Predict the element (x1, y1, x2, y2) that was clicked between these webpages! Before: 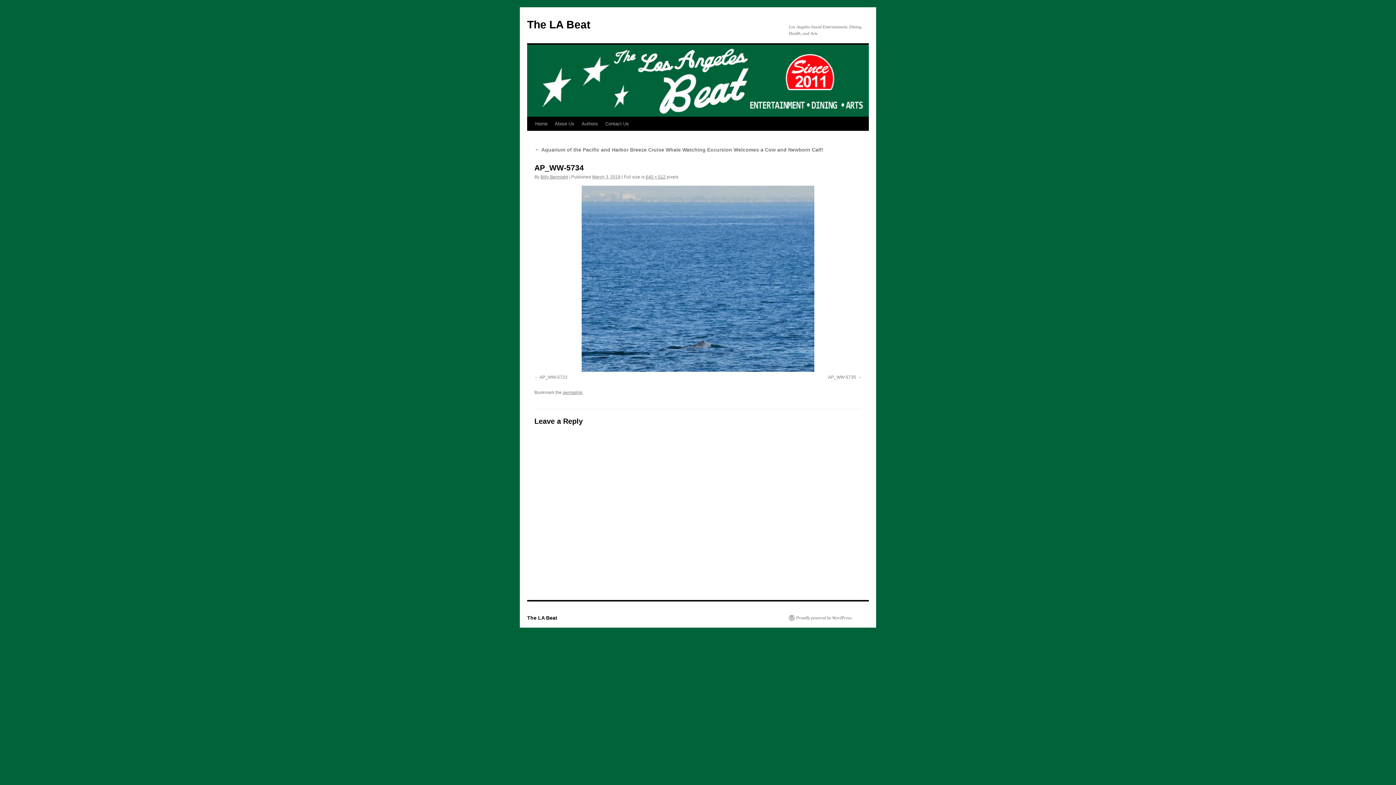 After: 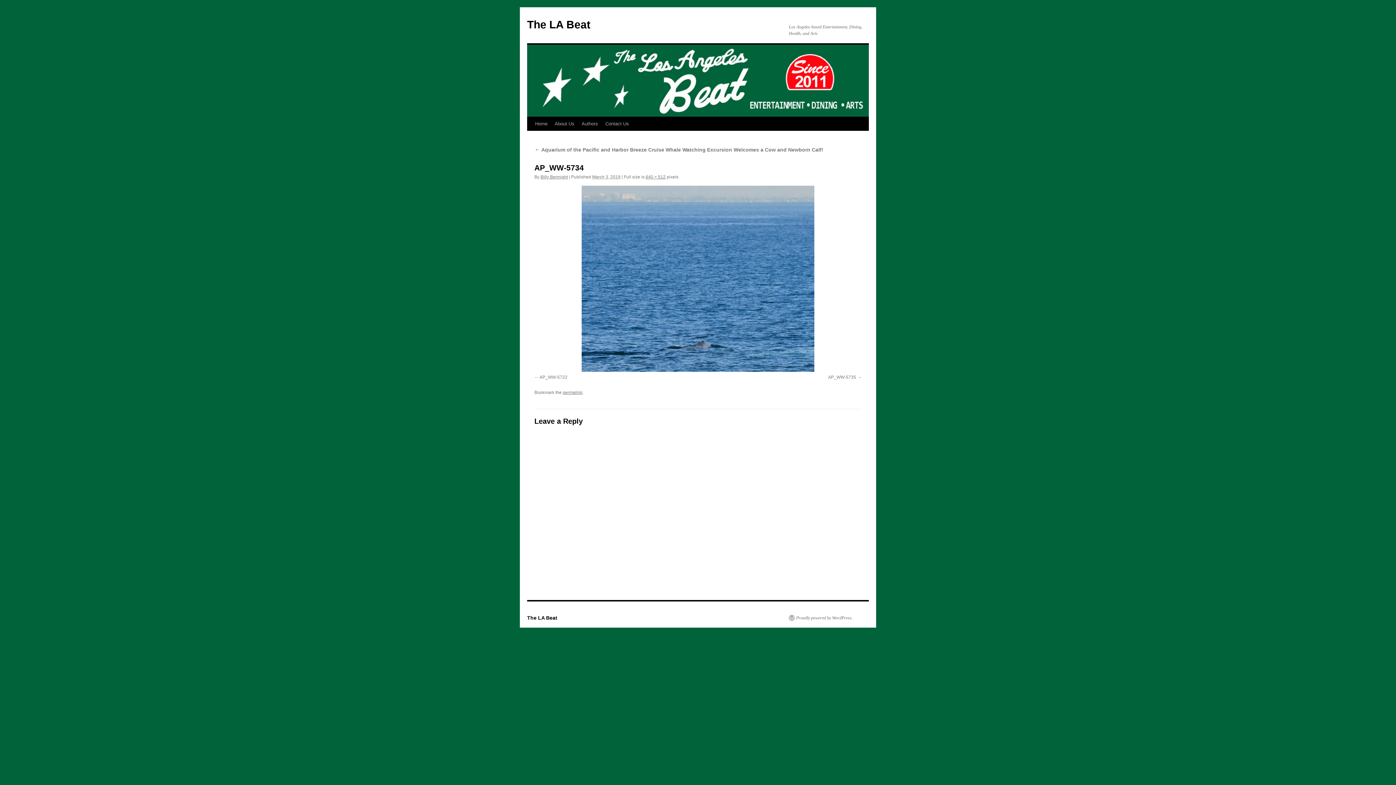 Action: label: permalink bbox: (562, 390, 582, 395)